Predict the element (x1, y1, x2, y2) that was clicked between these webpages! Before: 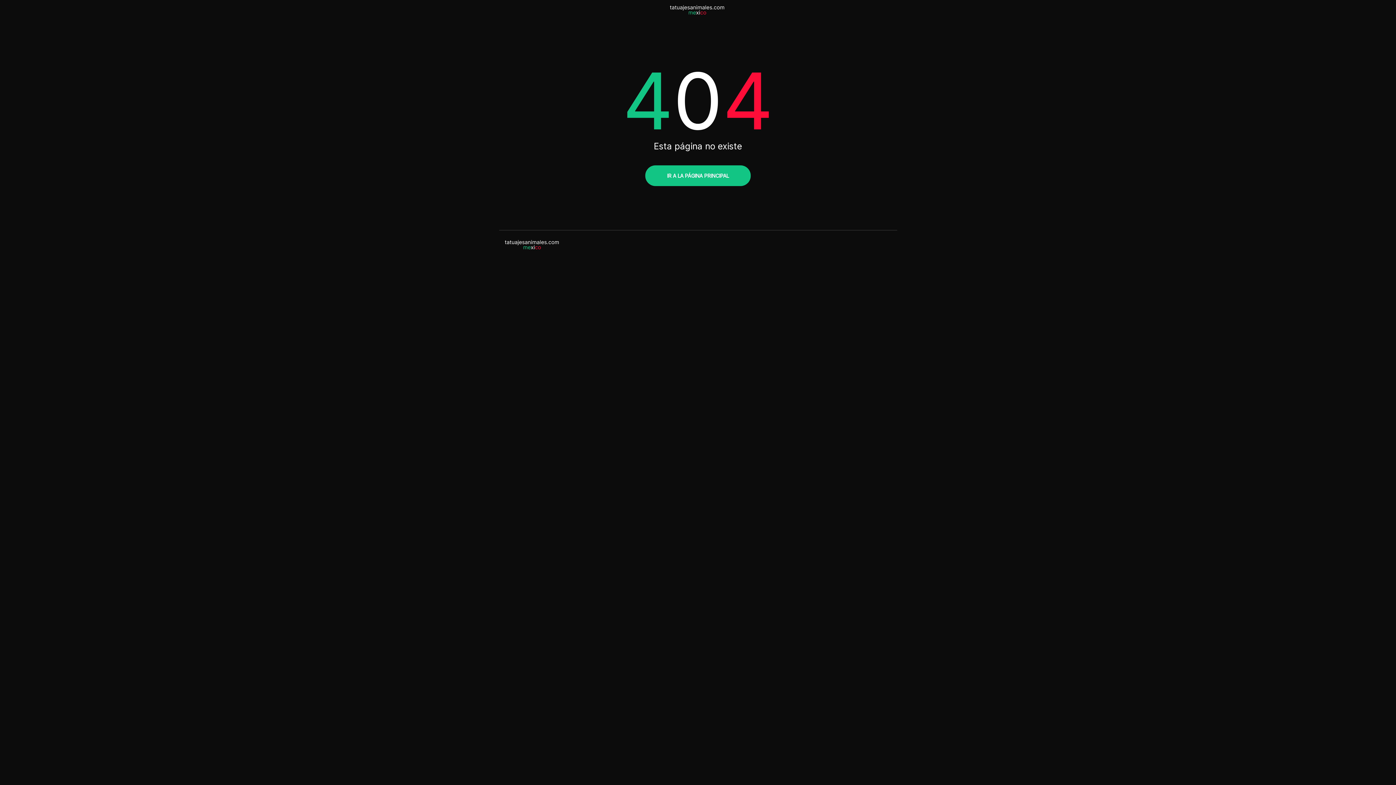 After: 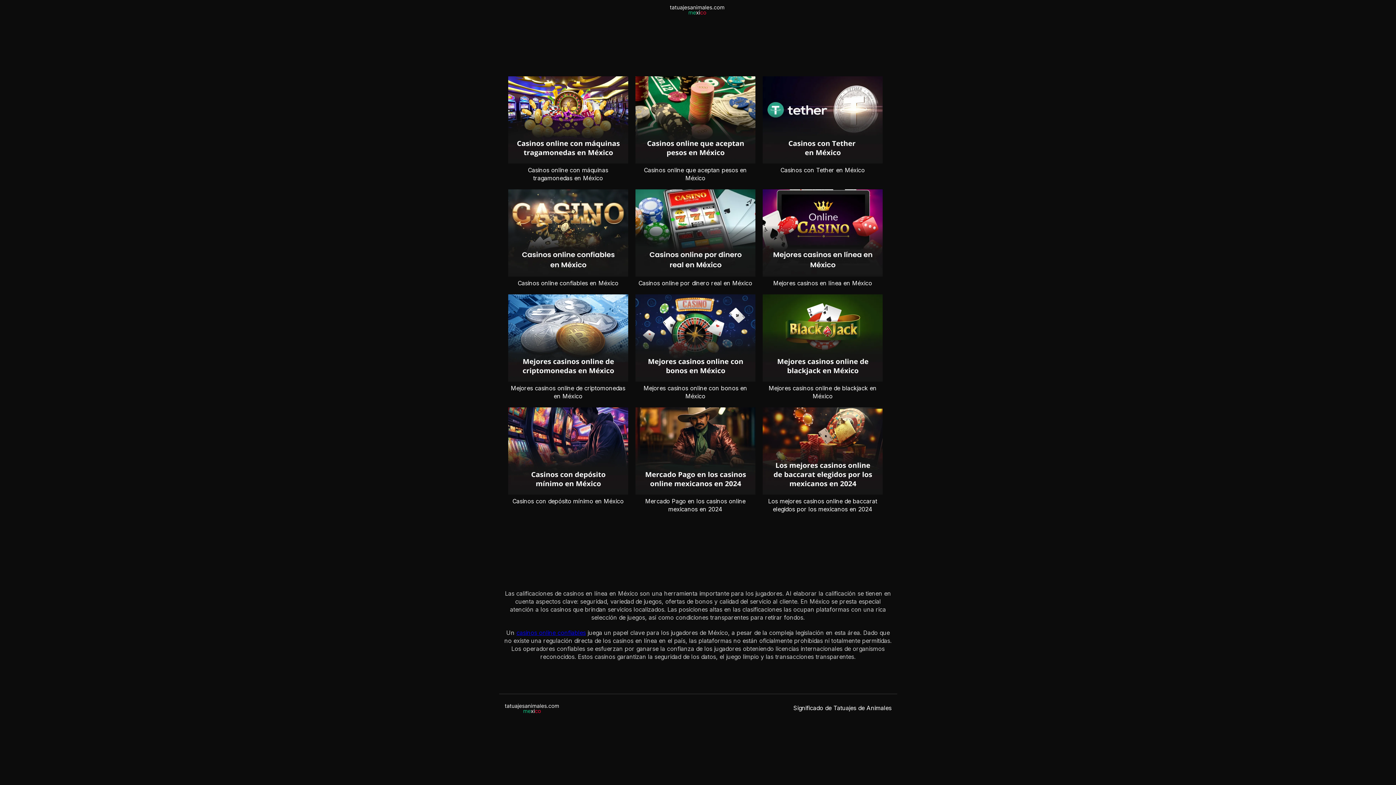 Action: bbox: (645, 165, 750, 186) label: IR A LA PÁGINA PRINCIPAL